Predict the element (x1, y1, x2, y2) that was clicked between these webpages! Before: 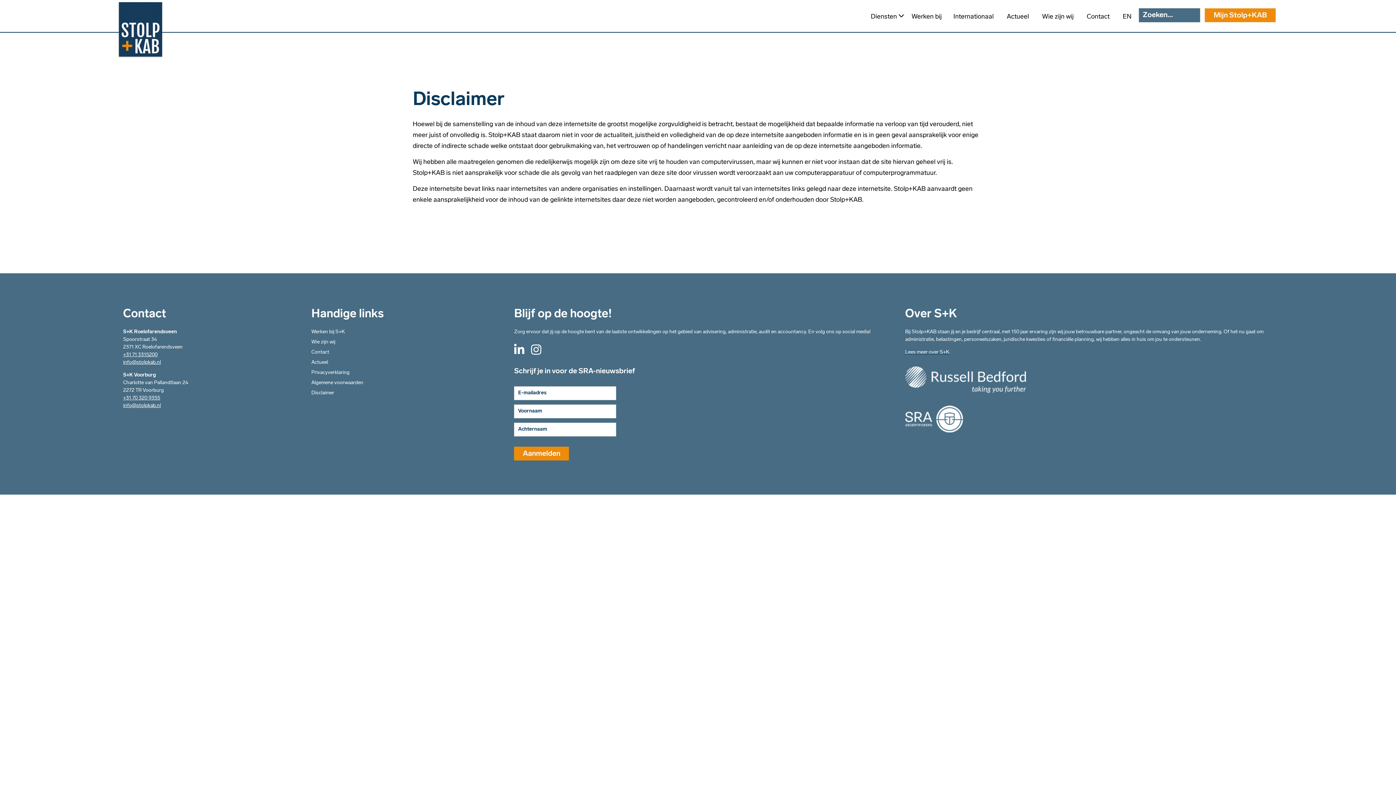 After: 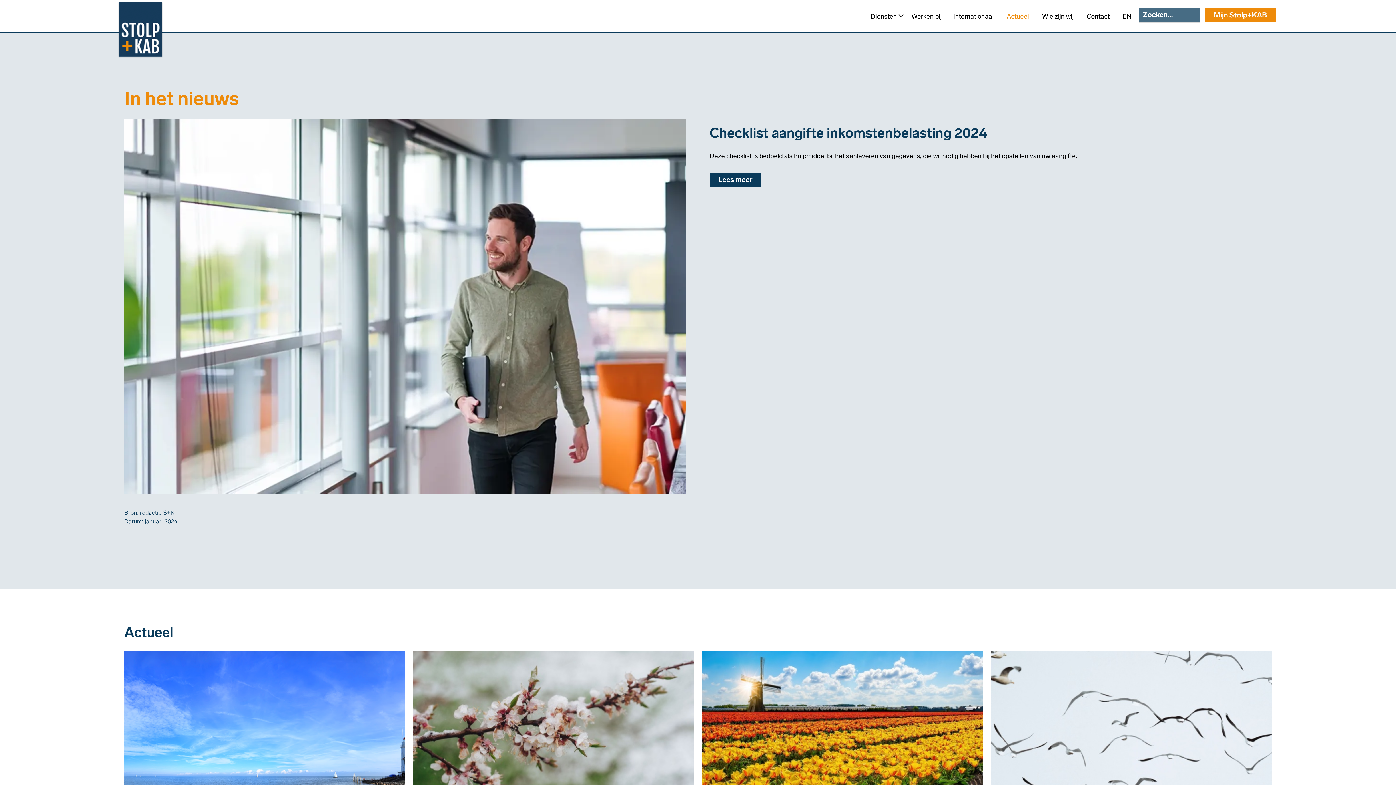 Action: bbox: (1007, 8, 1032, 24) label: Actueel